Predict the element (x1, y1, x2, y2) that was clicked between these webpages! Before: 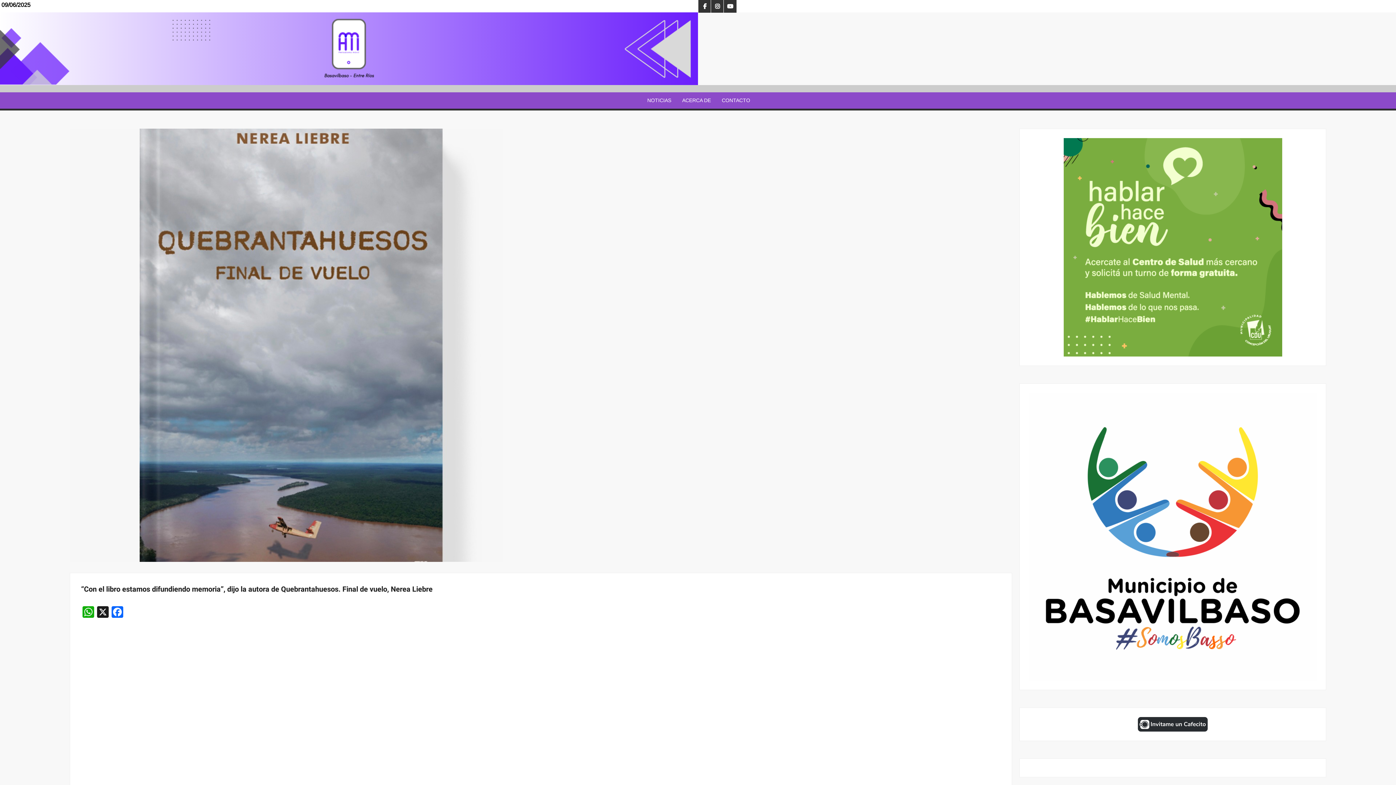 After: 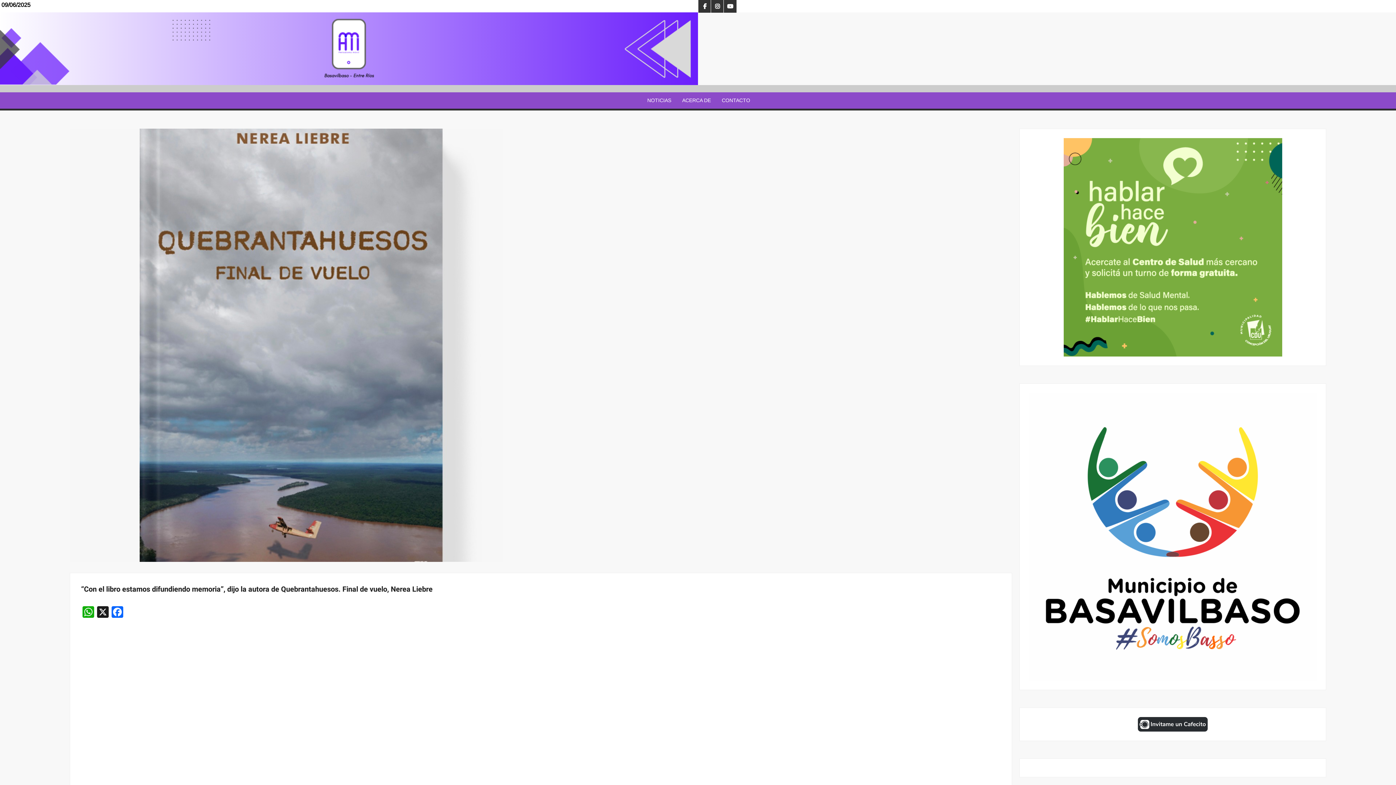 Action: bbox: (1138, 717, 1208, 732)